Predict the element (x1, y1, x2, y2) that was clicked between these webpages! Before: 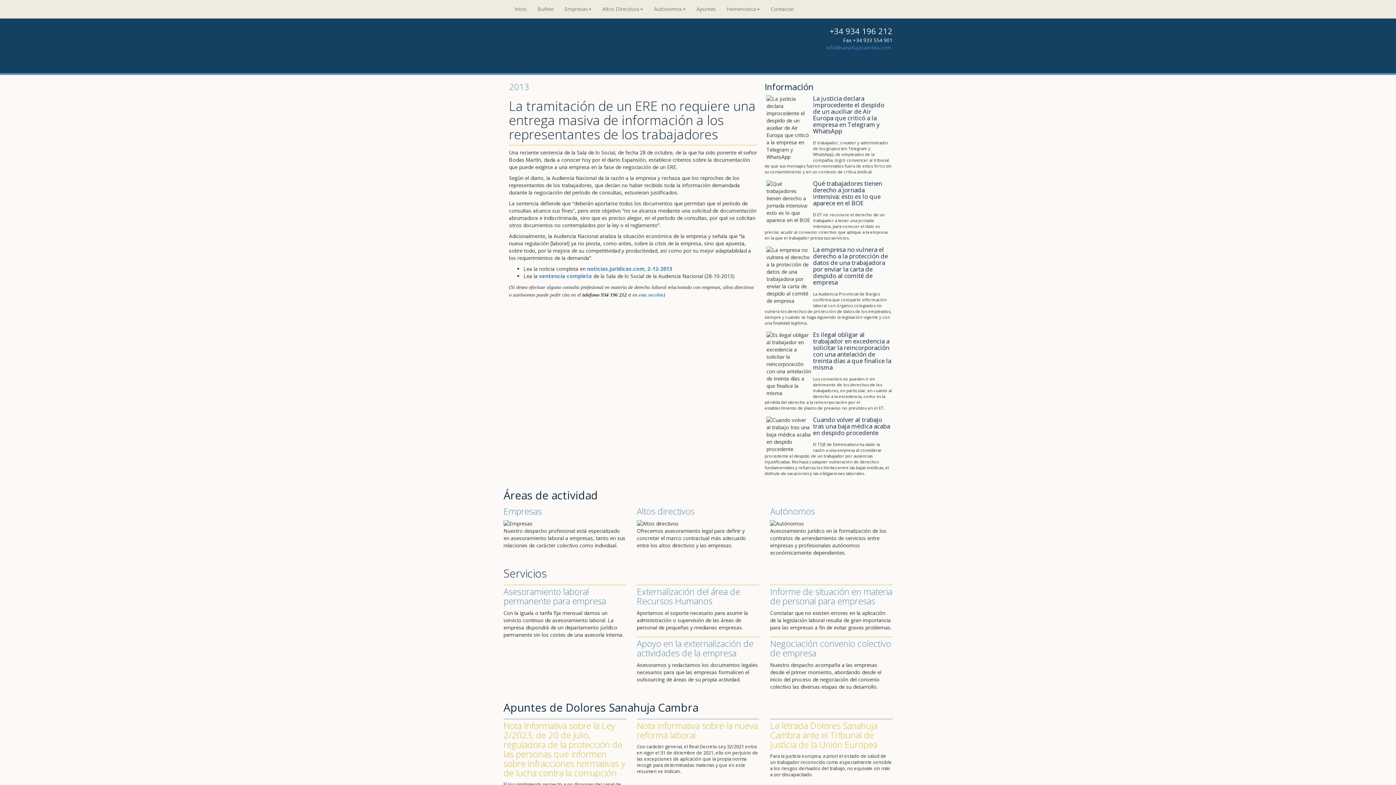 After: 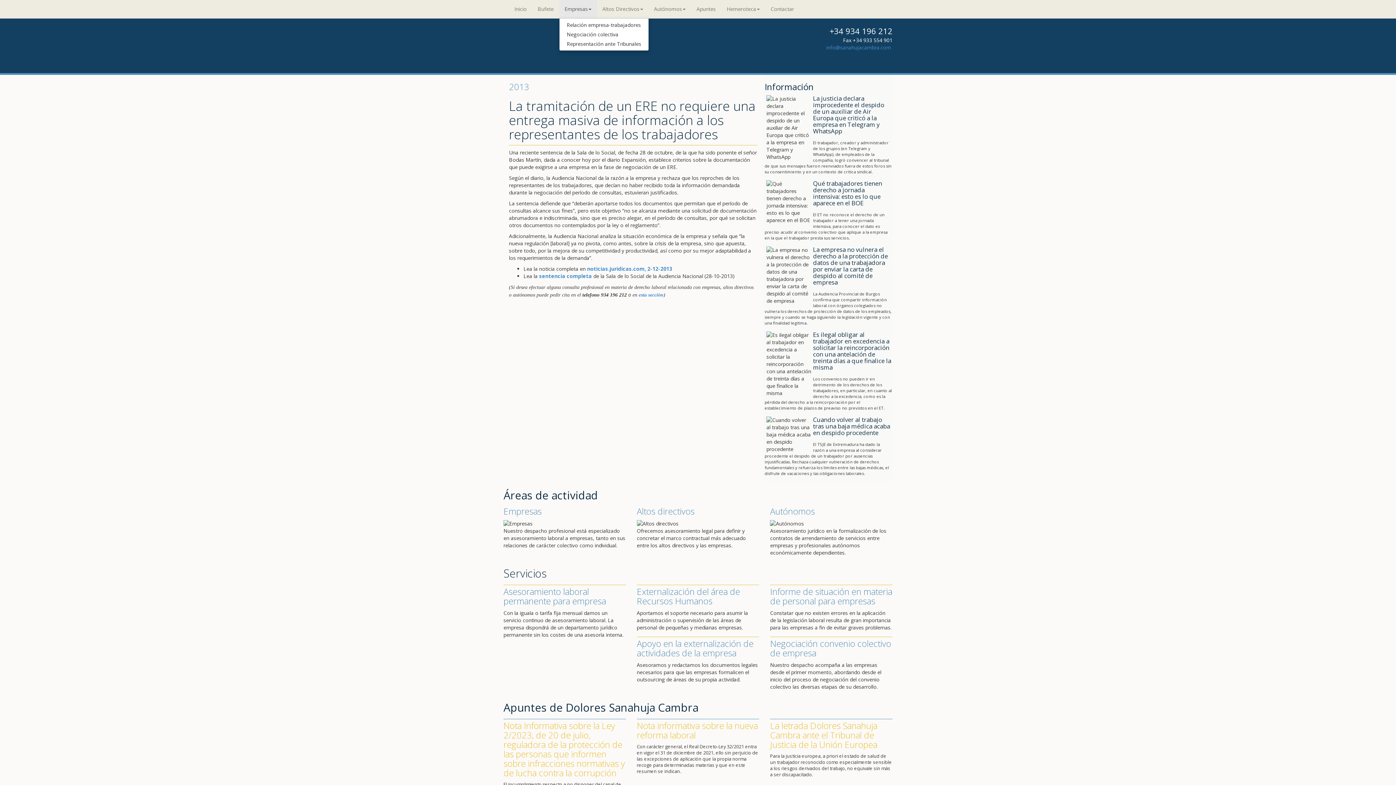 Action: label: Empresas bbox: (559, 0, 597, 18)